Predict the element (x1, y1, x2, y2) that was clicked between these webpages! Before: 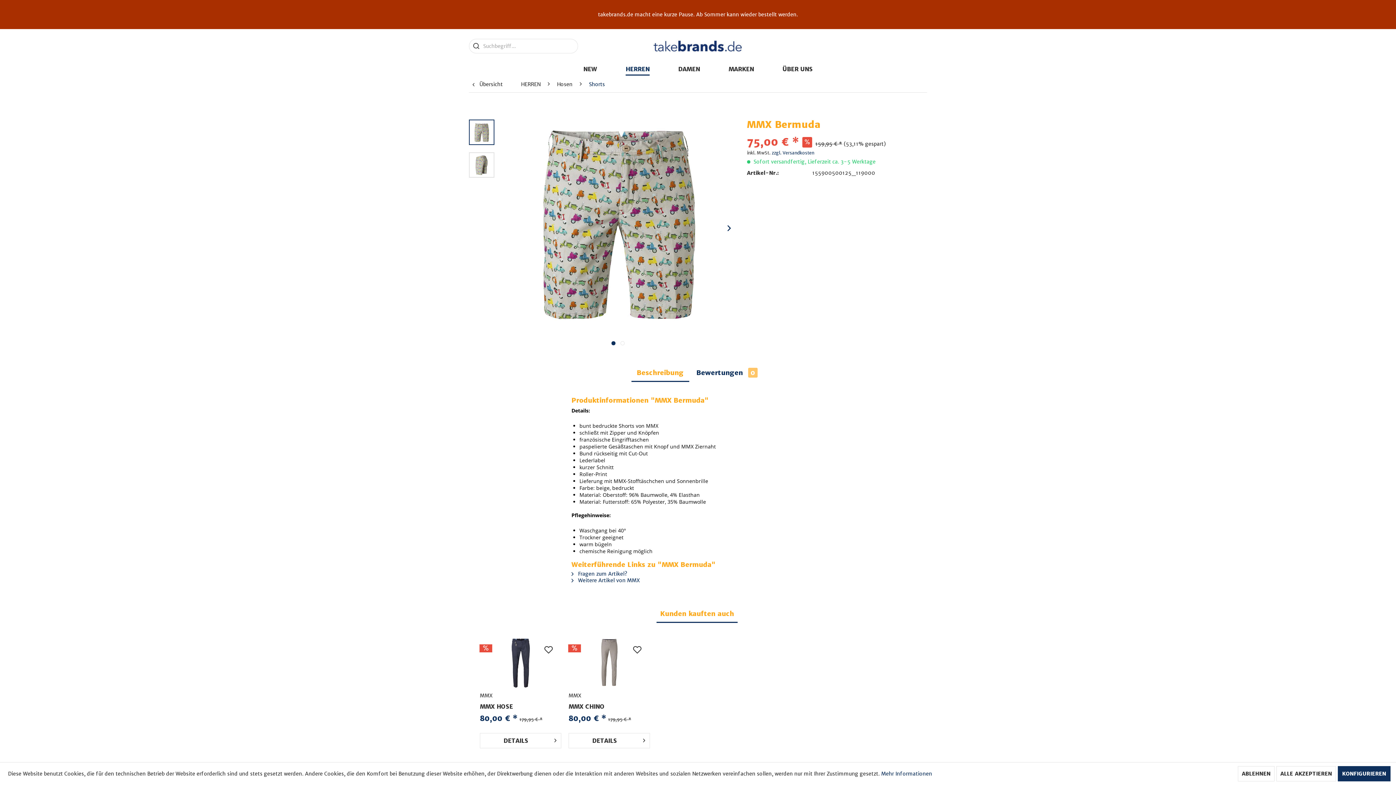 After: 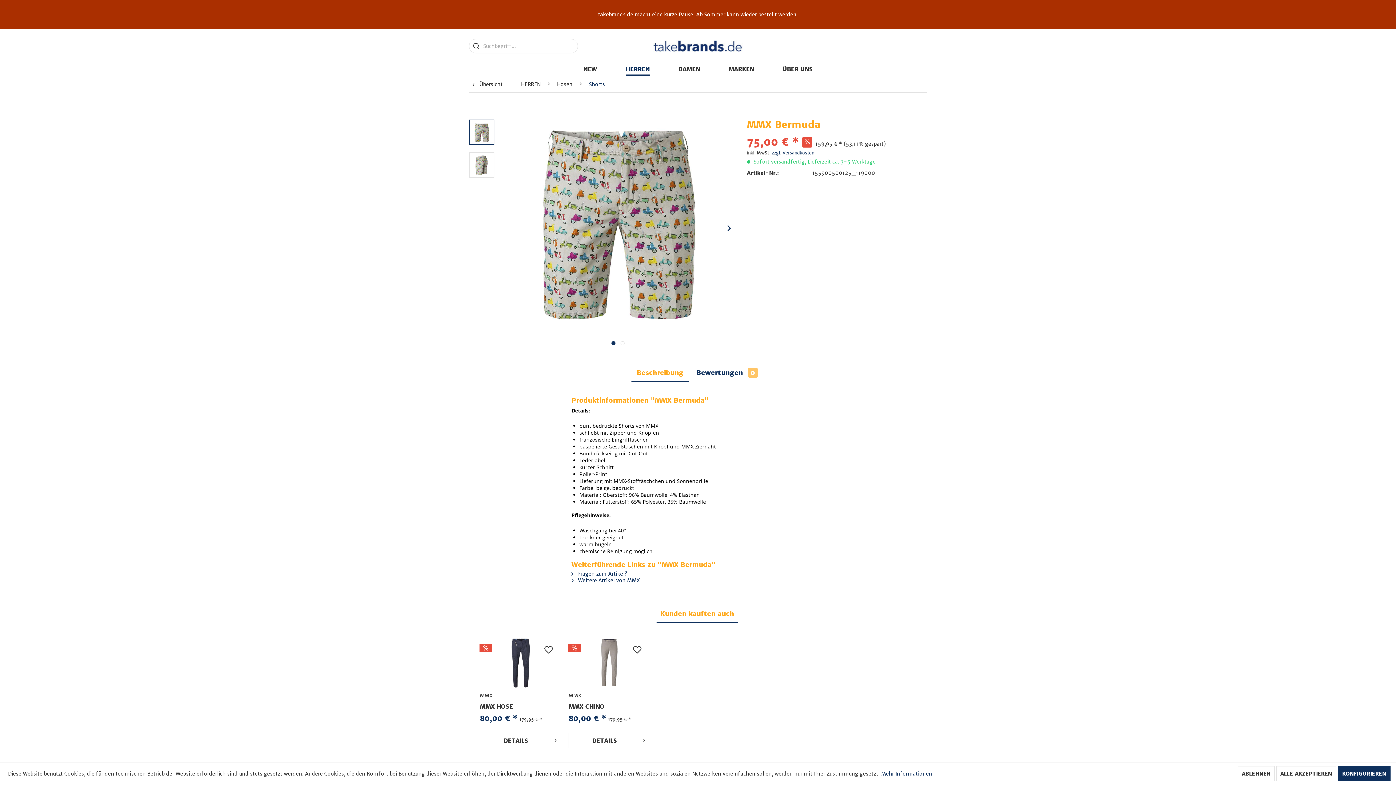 Action: bbox: (469, 119, 494, 145)